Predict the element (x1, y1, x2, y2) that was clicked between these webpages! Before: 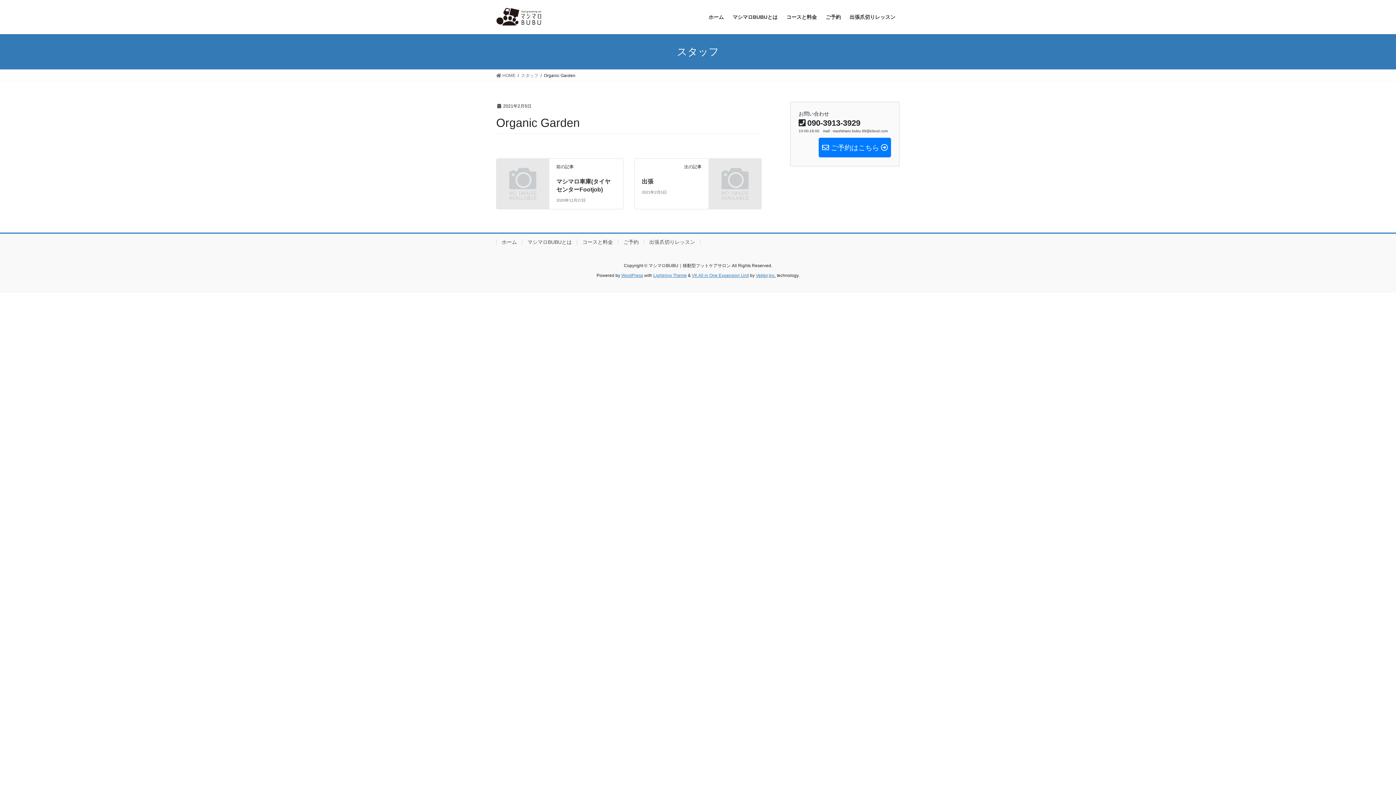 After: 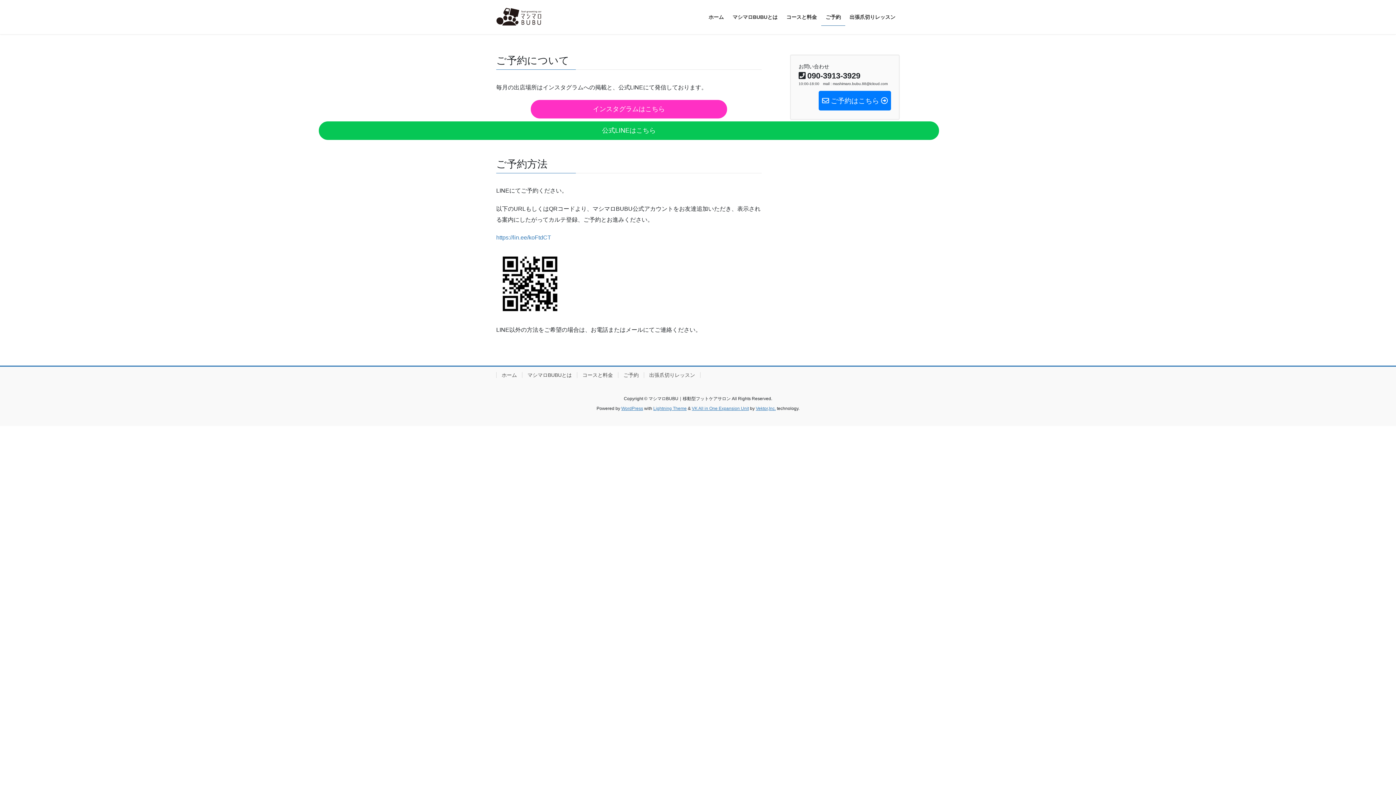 Action: label: ご予約 bbox: (618, 239, 644, 245)